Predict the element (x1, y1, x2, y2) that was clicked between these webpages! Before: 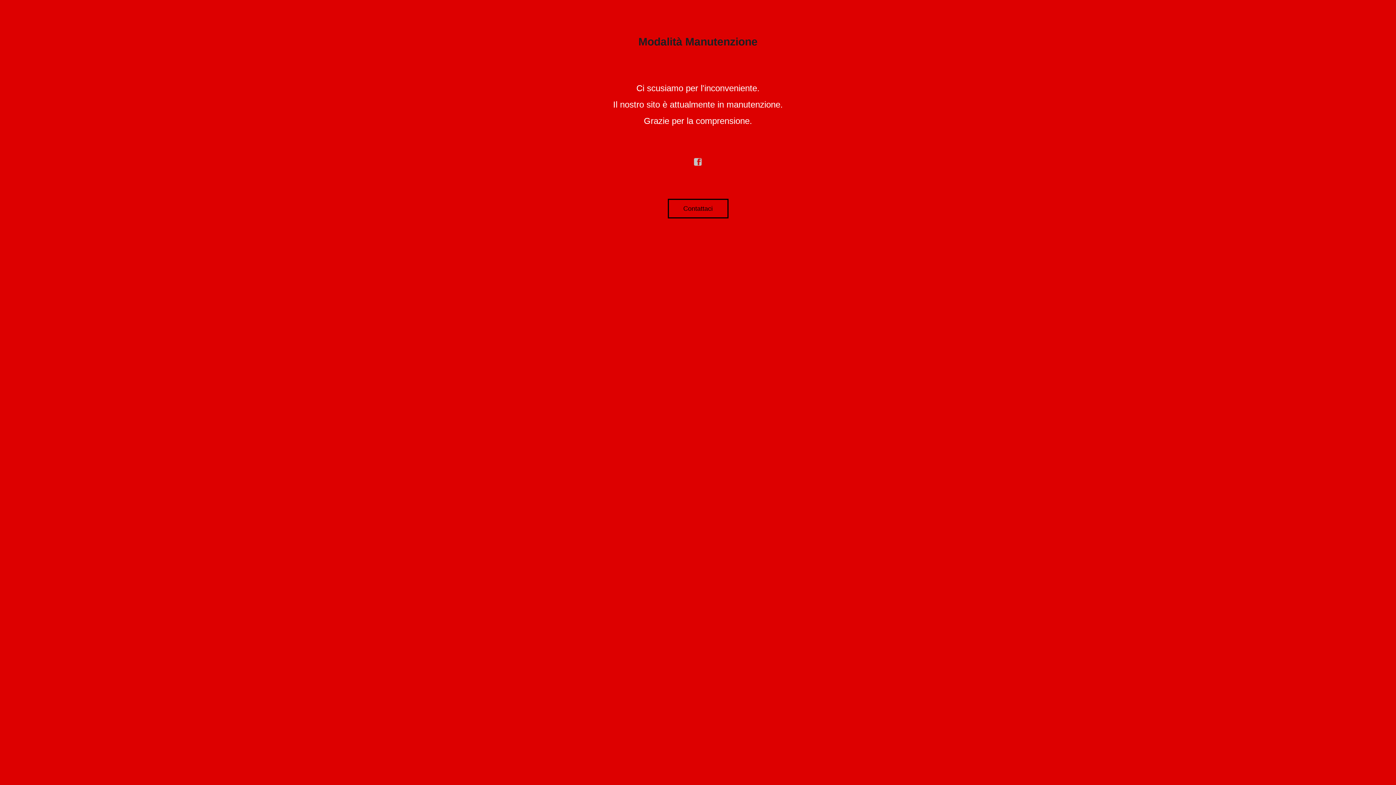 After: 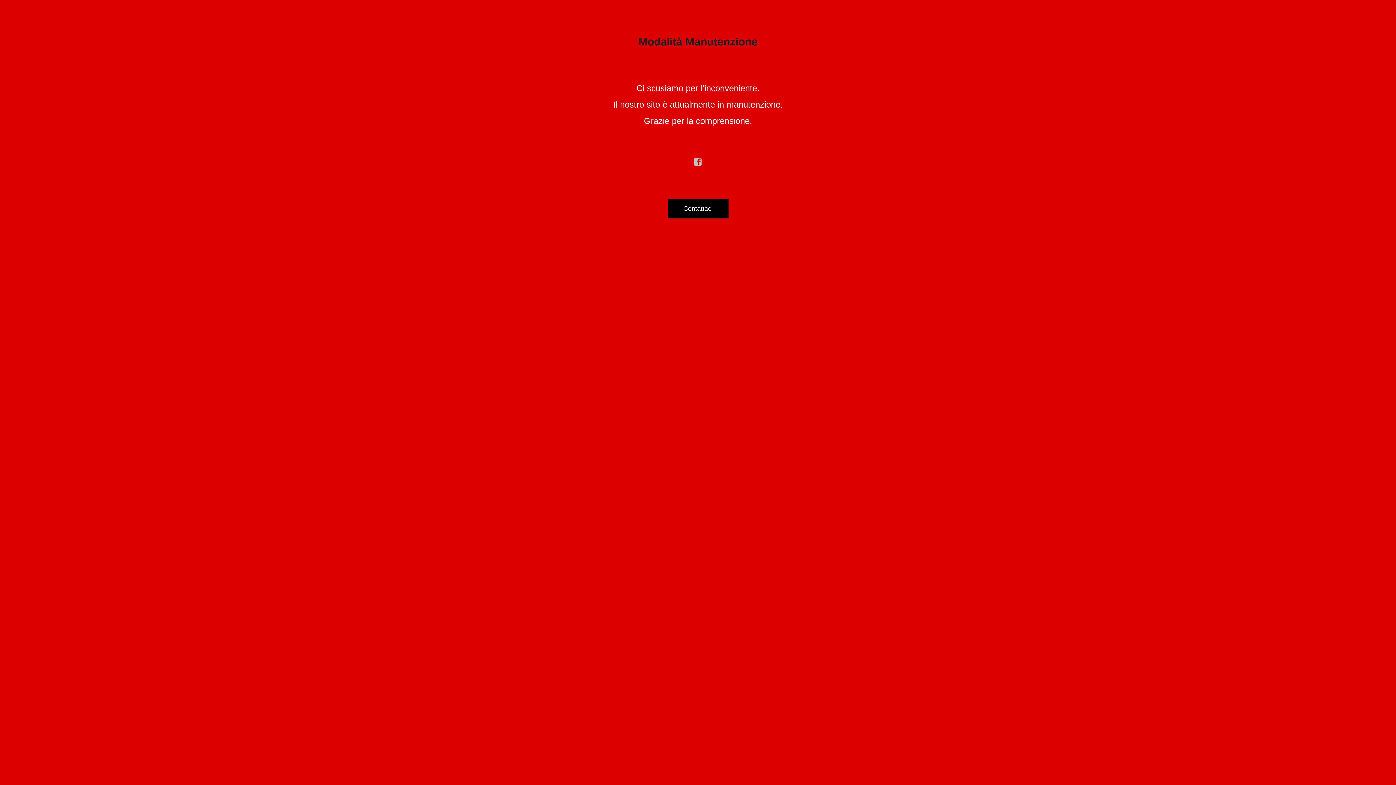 Action: label: Contattaci bbox: (667, 198, 728, 218)